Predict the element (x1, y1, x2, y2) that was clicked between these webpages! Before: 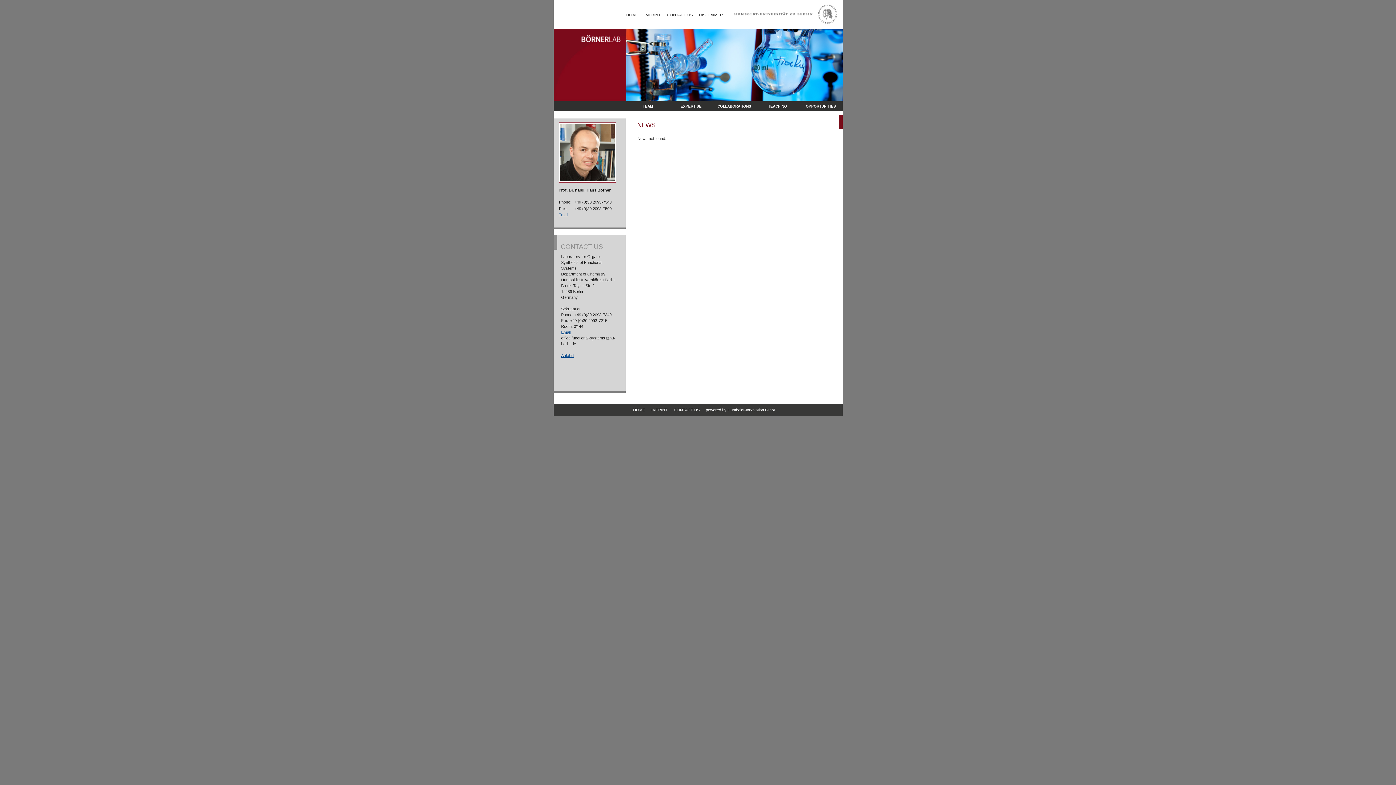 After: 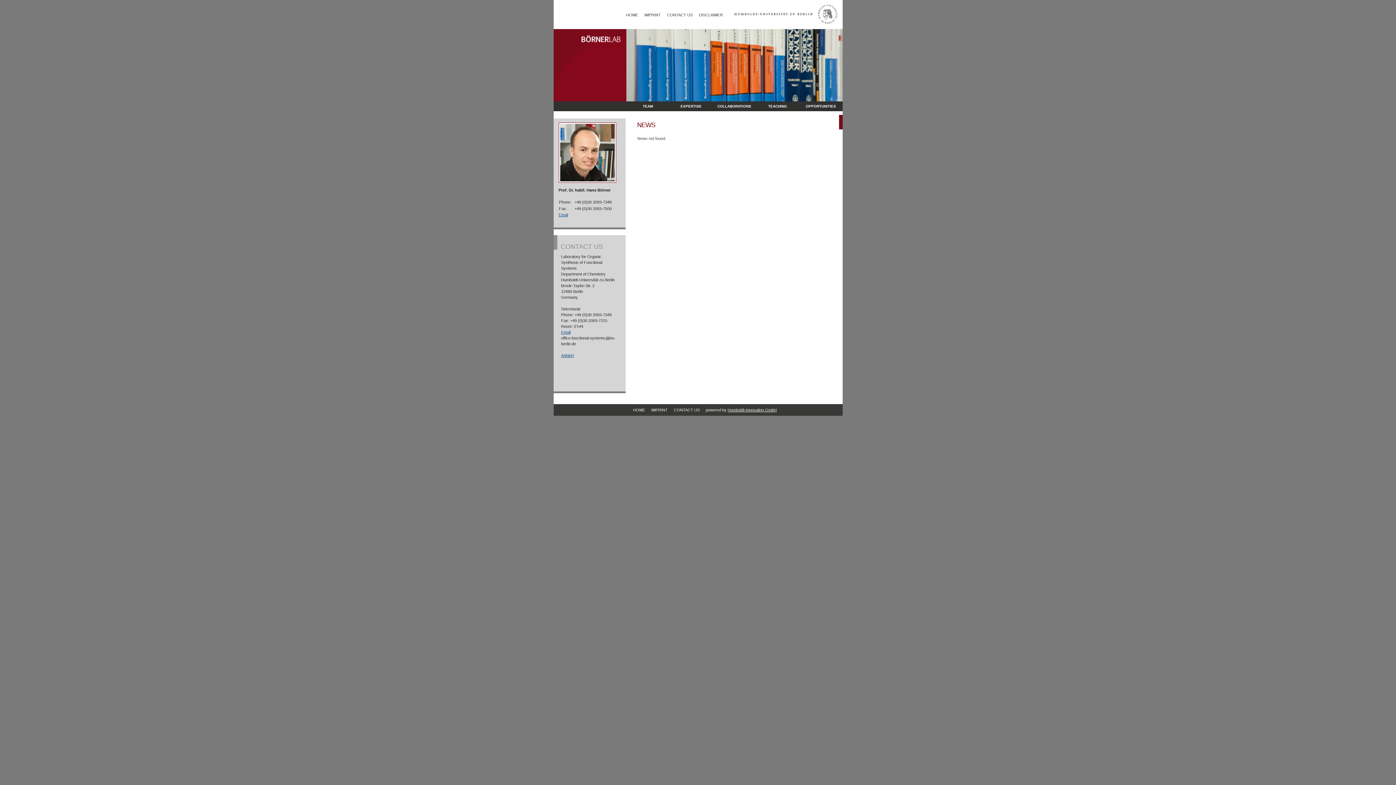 Action: label: Anfahrt bbox: (561, 353, 574, 357)